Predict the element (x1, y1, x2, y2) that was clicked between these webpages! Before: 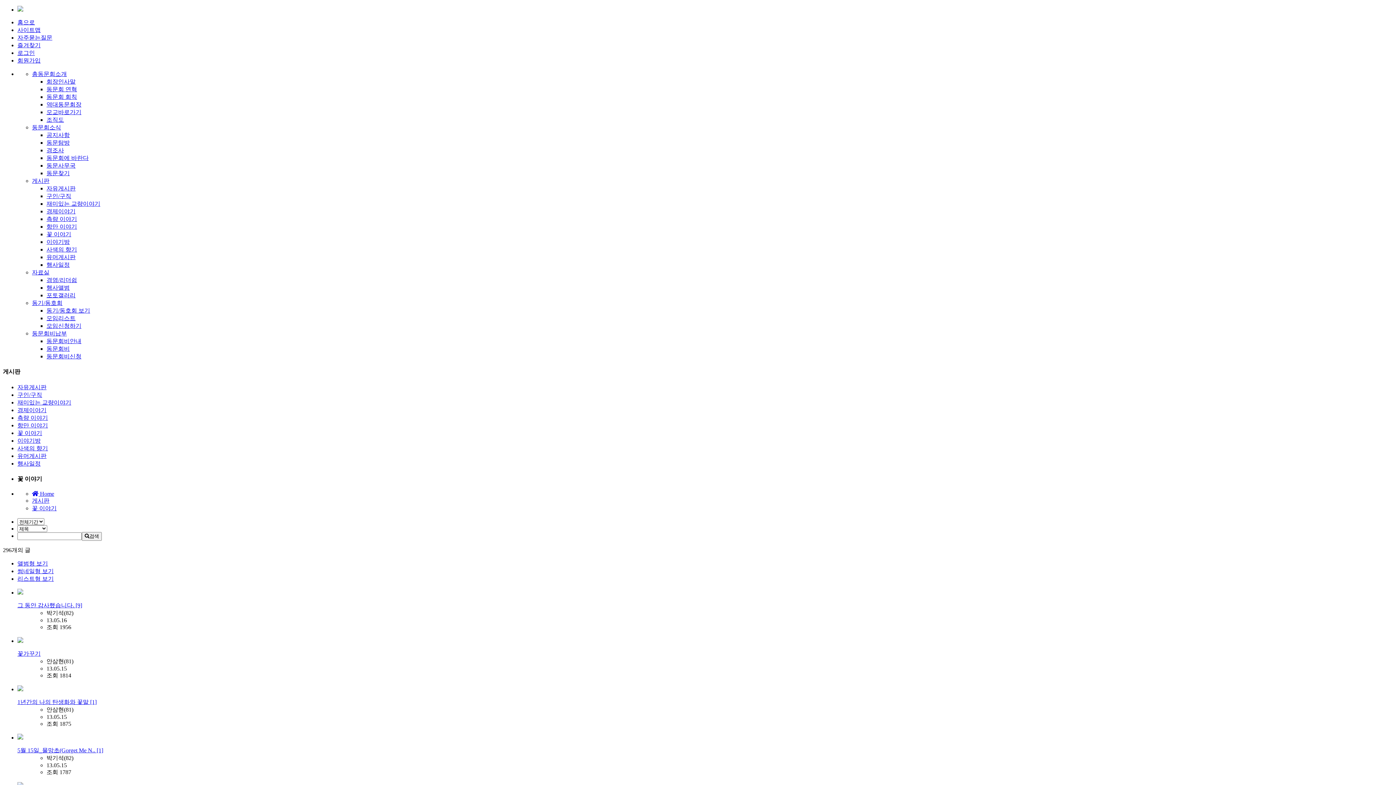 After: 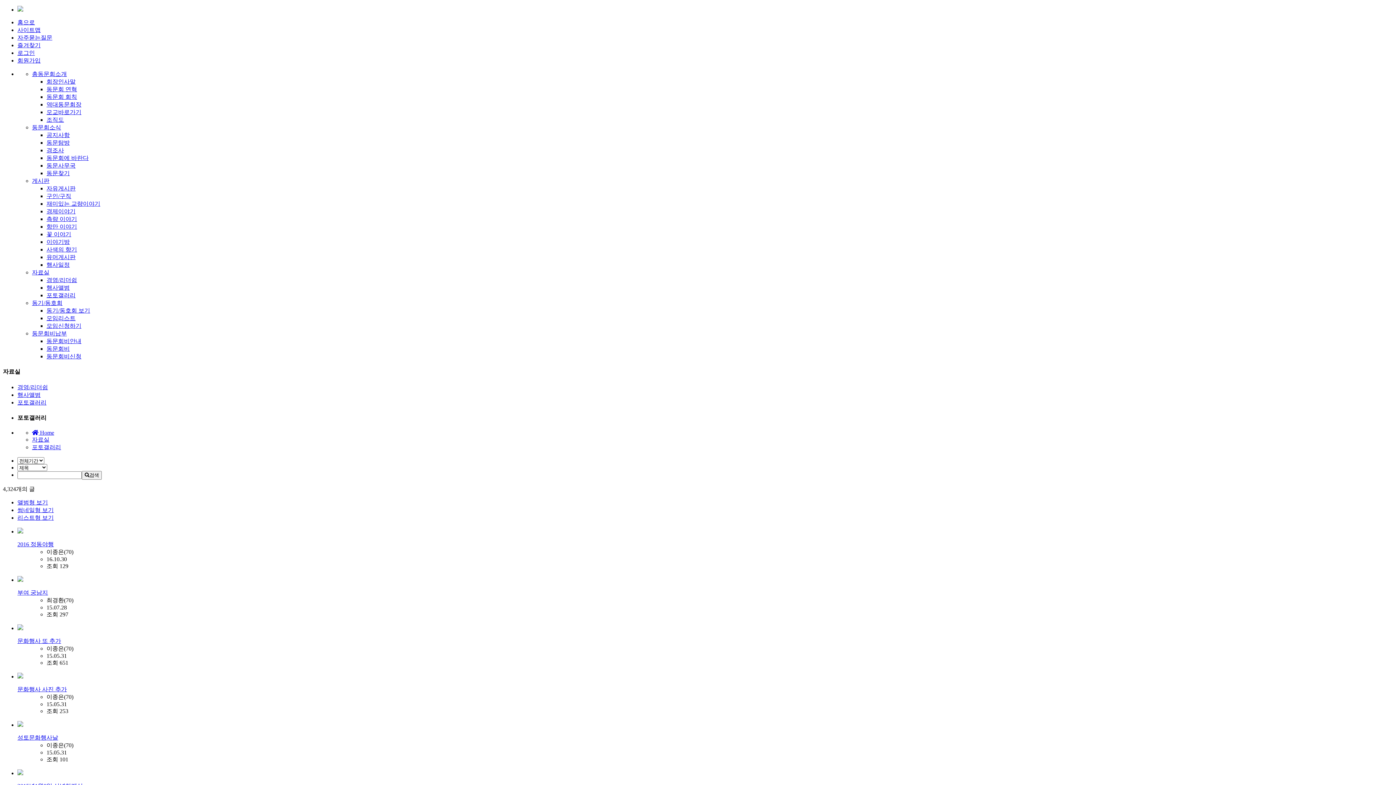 Action: bbox: (46, 292, 75, 298) label: 포토갤러리